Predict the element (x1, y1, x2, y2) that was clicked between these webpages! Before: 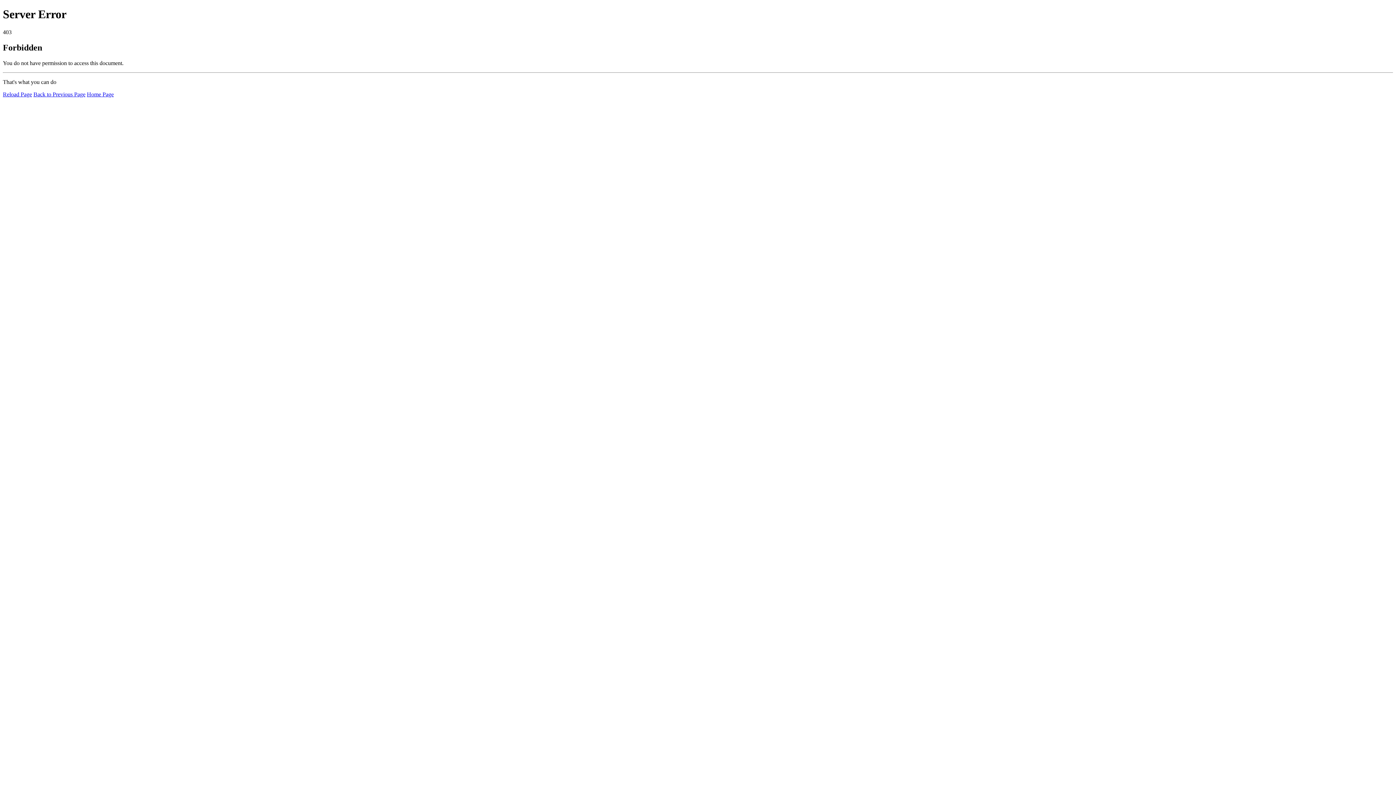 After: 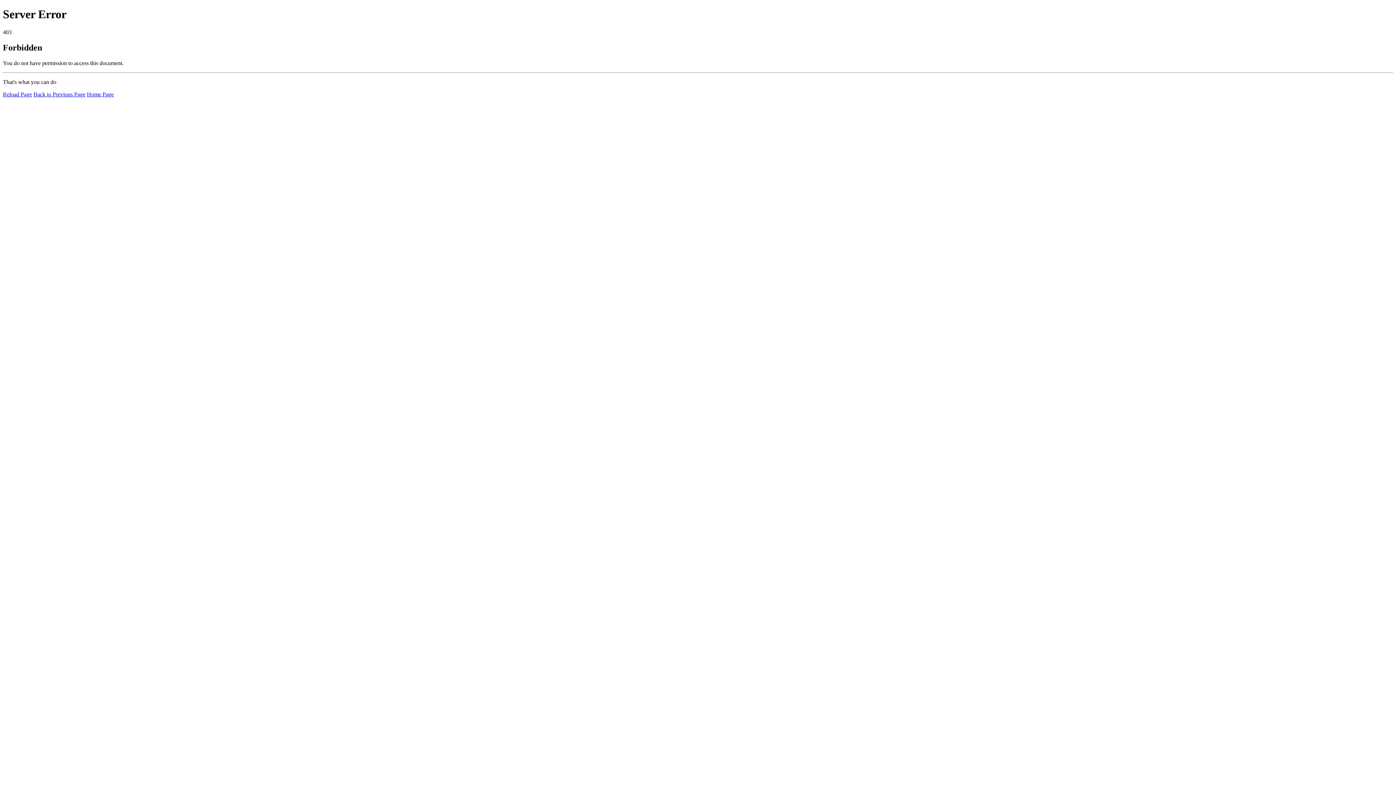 Action: label: Reload Page bbox: (2, 91, 32, 97)